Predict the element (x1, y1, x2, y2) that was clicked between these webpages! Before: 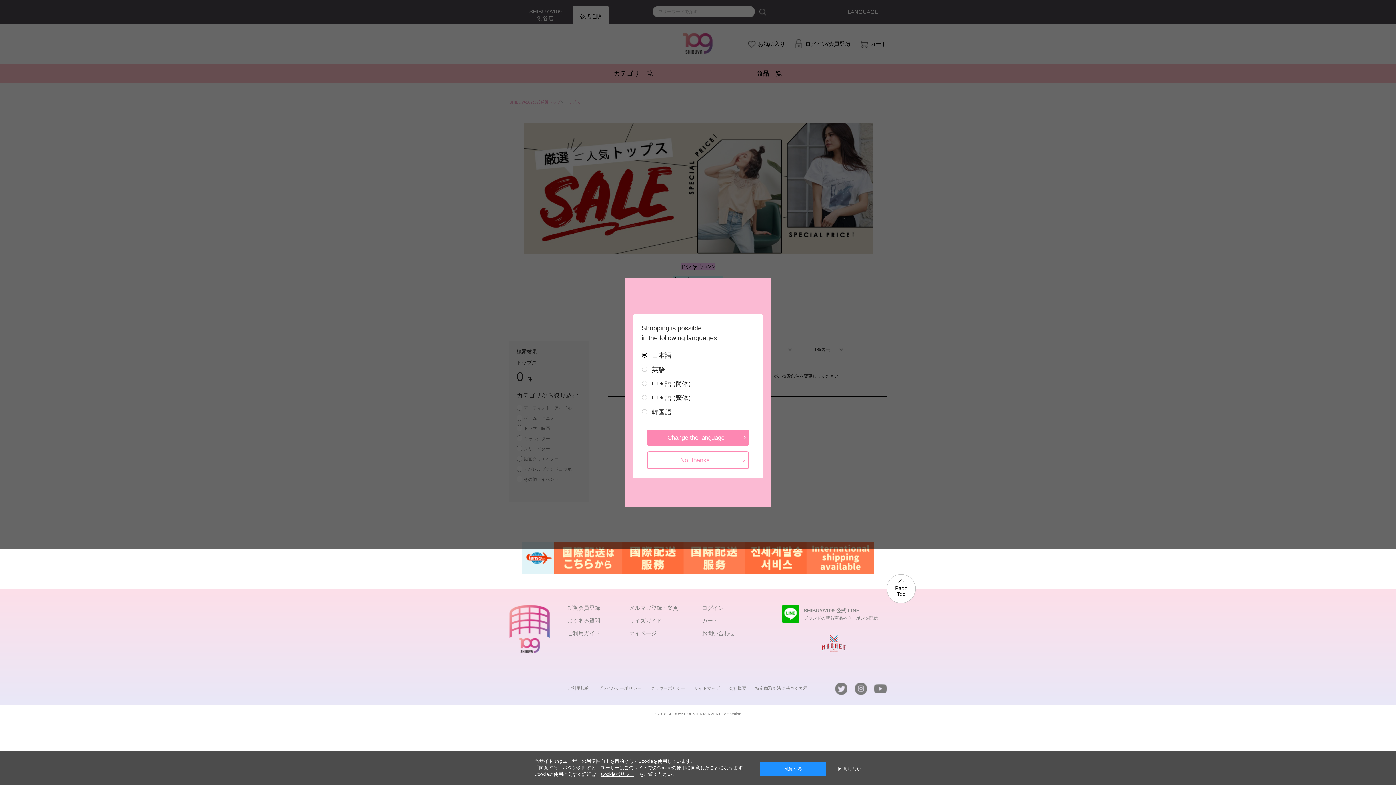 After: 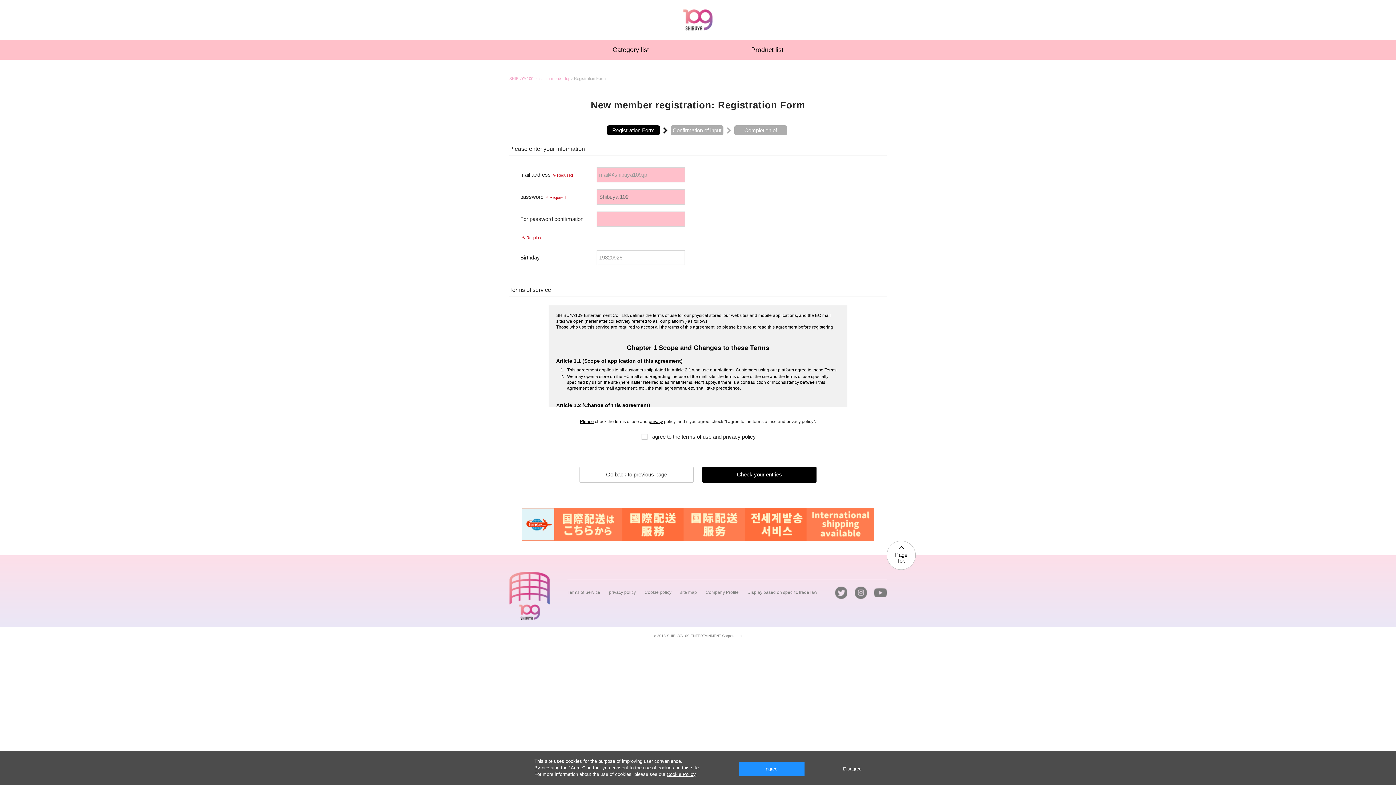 Action: label: 新規会員登録 bbox: (567, 605, 600, 611)